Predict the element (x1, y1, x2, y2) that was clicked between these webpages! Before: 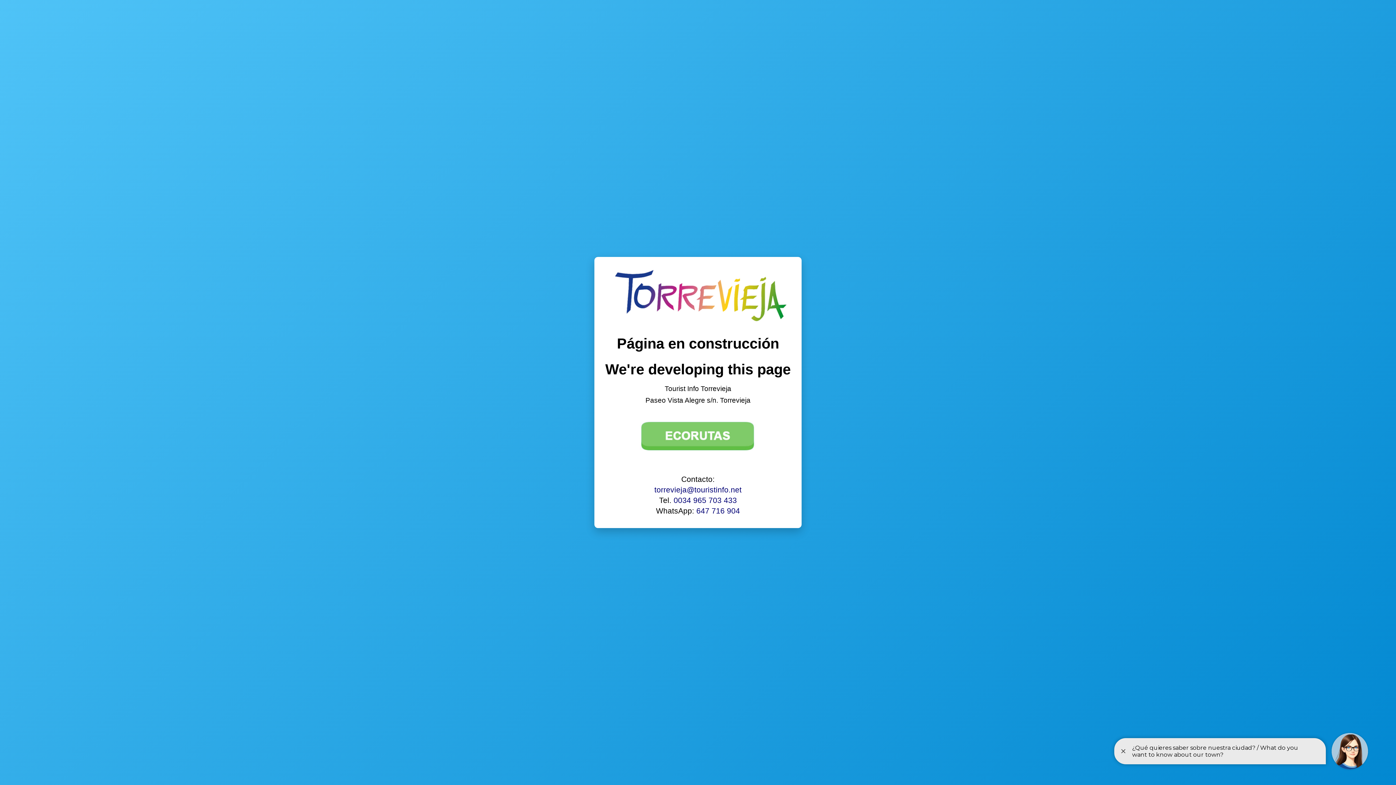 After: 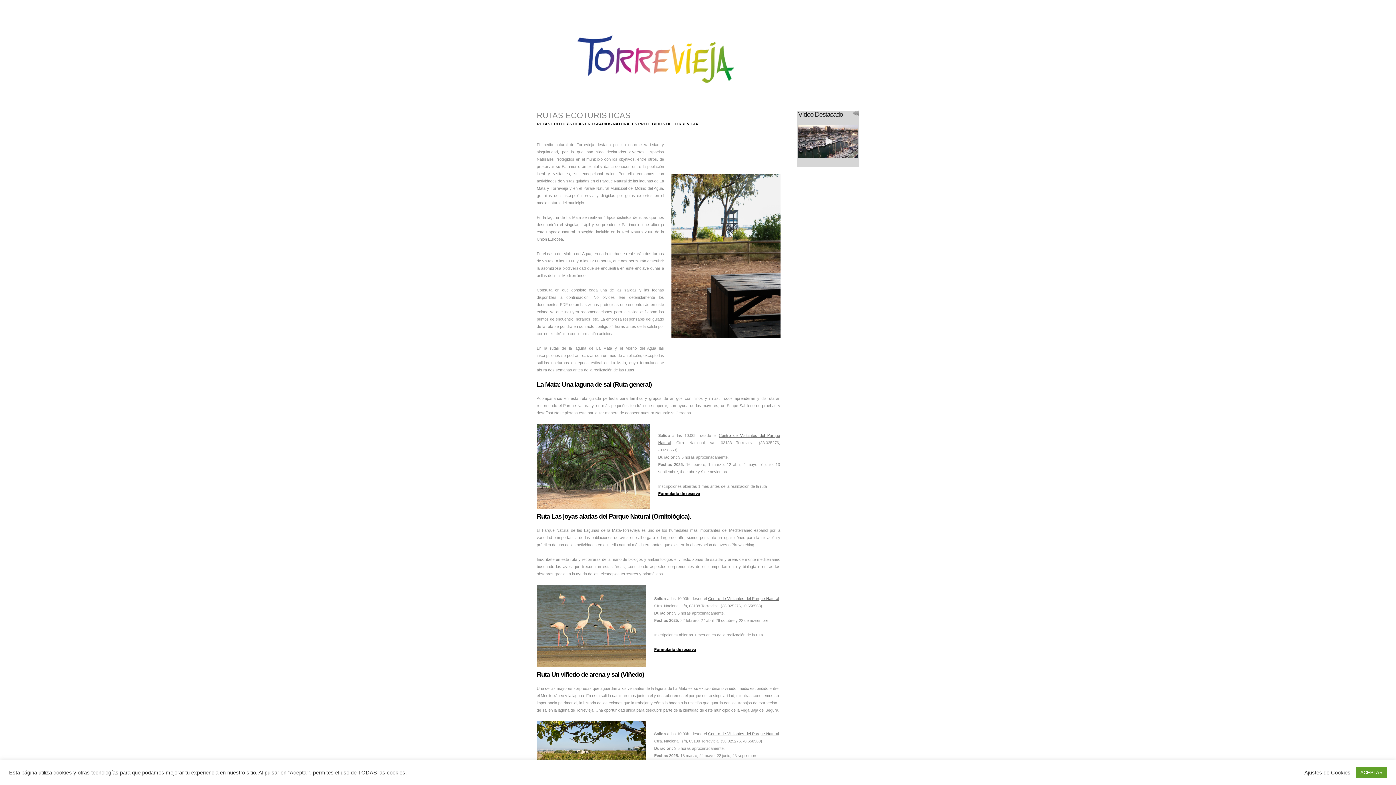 Action: bbox: (637, 449, 759, 457)